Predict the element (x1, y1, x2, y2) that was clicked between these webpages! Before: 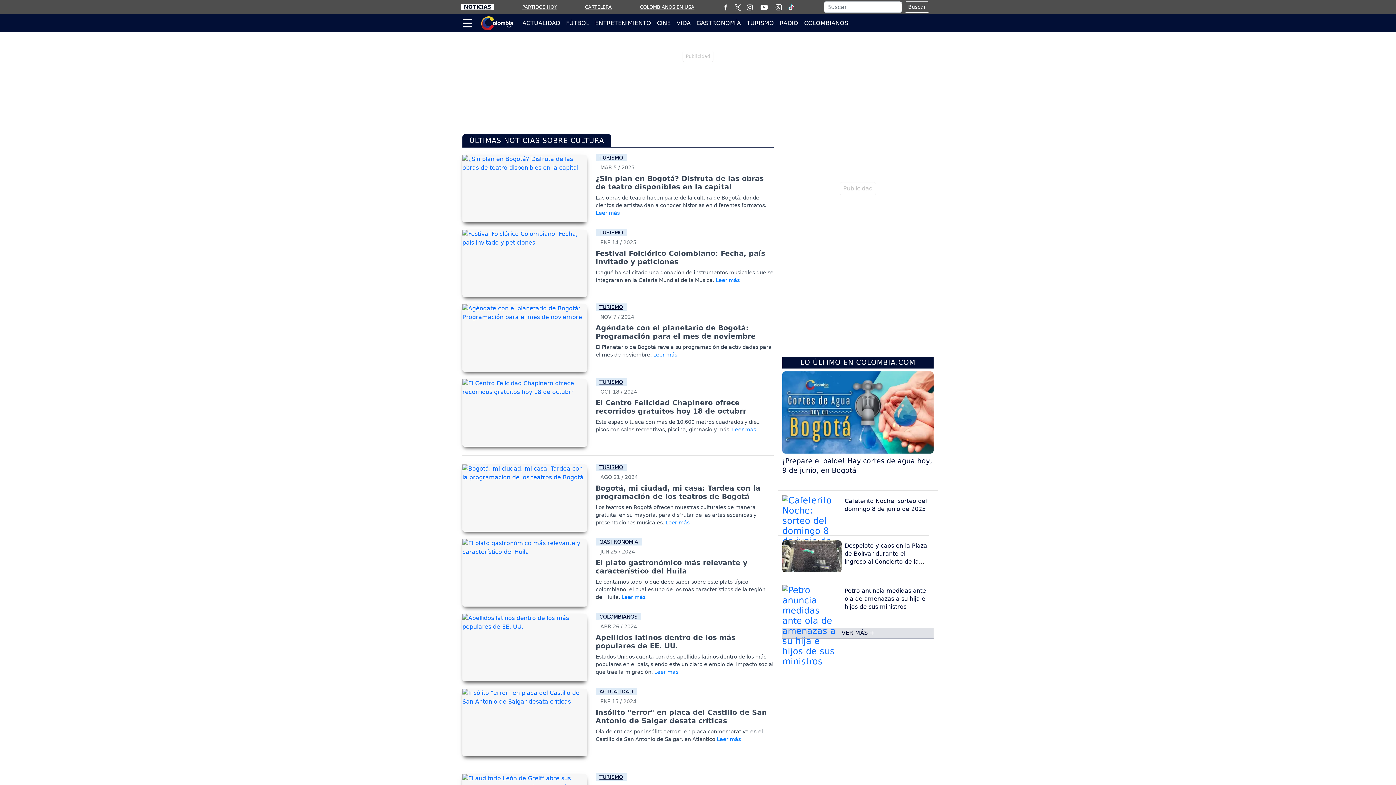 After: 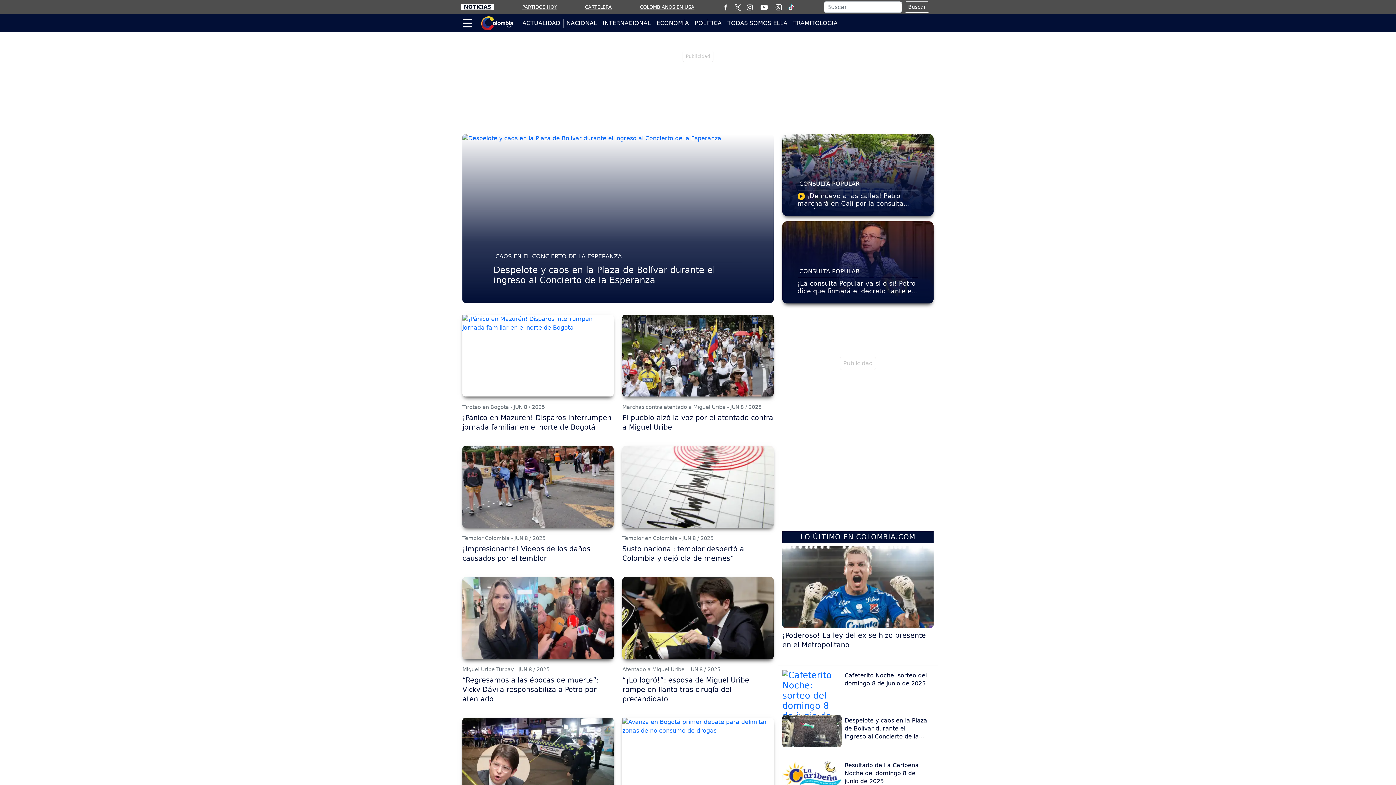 Action: bbox: (519, 18, 563, 27) label: ACTUALIDAD